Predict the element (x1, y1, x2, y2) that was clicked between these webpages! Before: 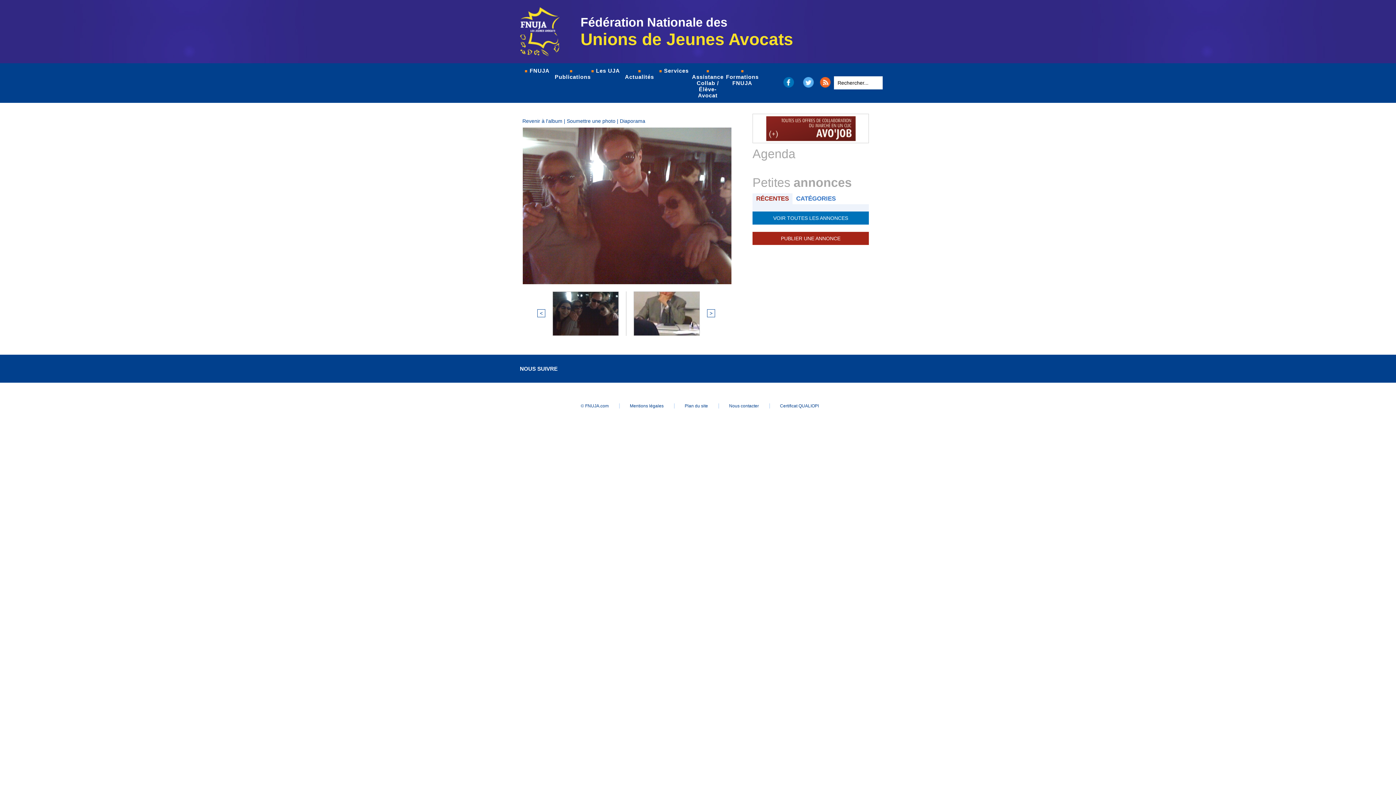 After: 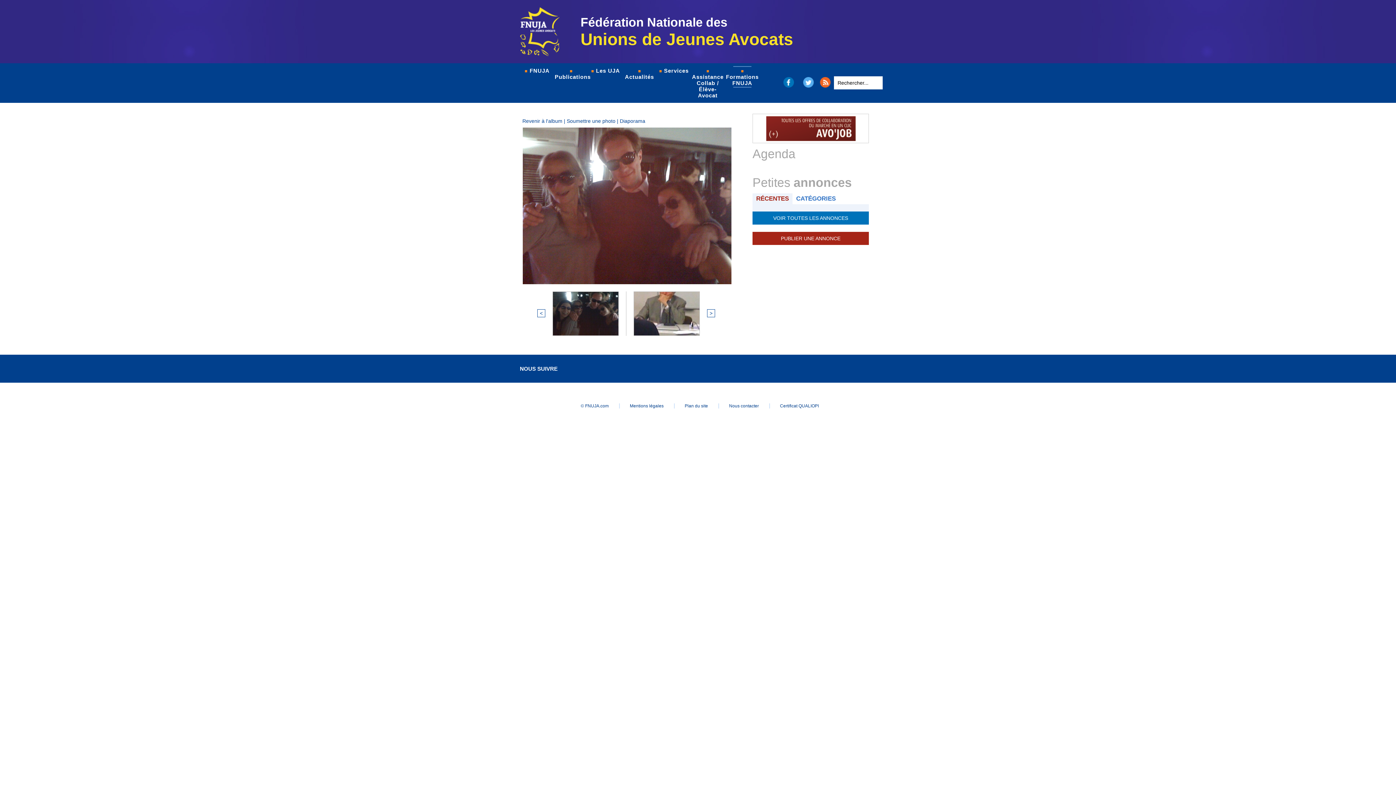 Action: label:  Formations FNUJA bbox: (725, 66, 760, 86)